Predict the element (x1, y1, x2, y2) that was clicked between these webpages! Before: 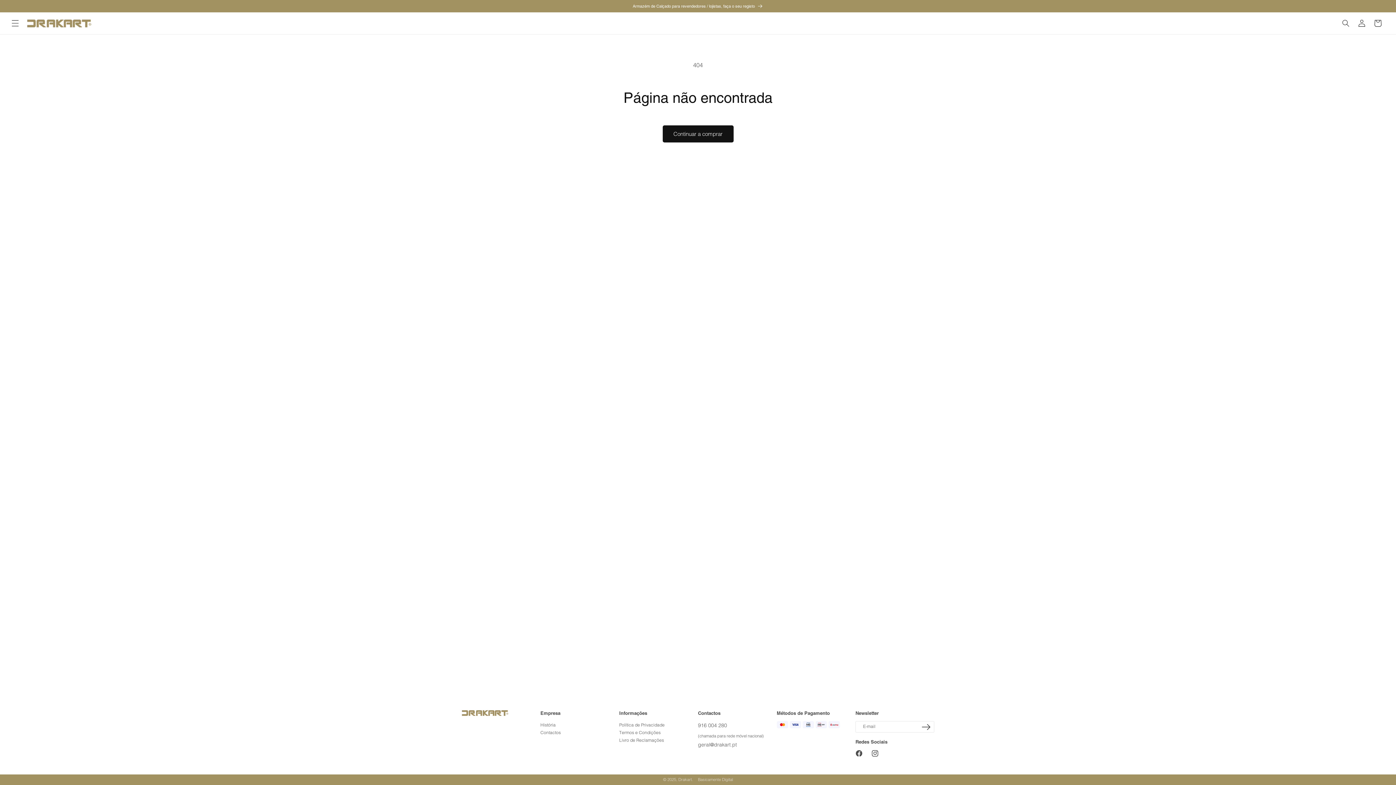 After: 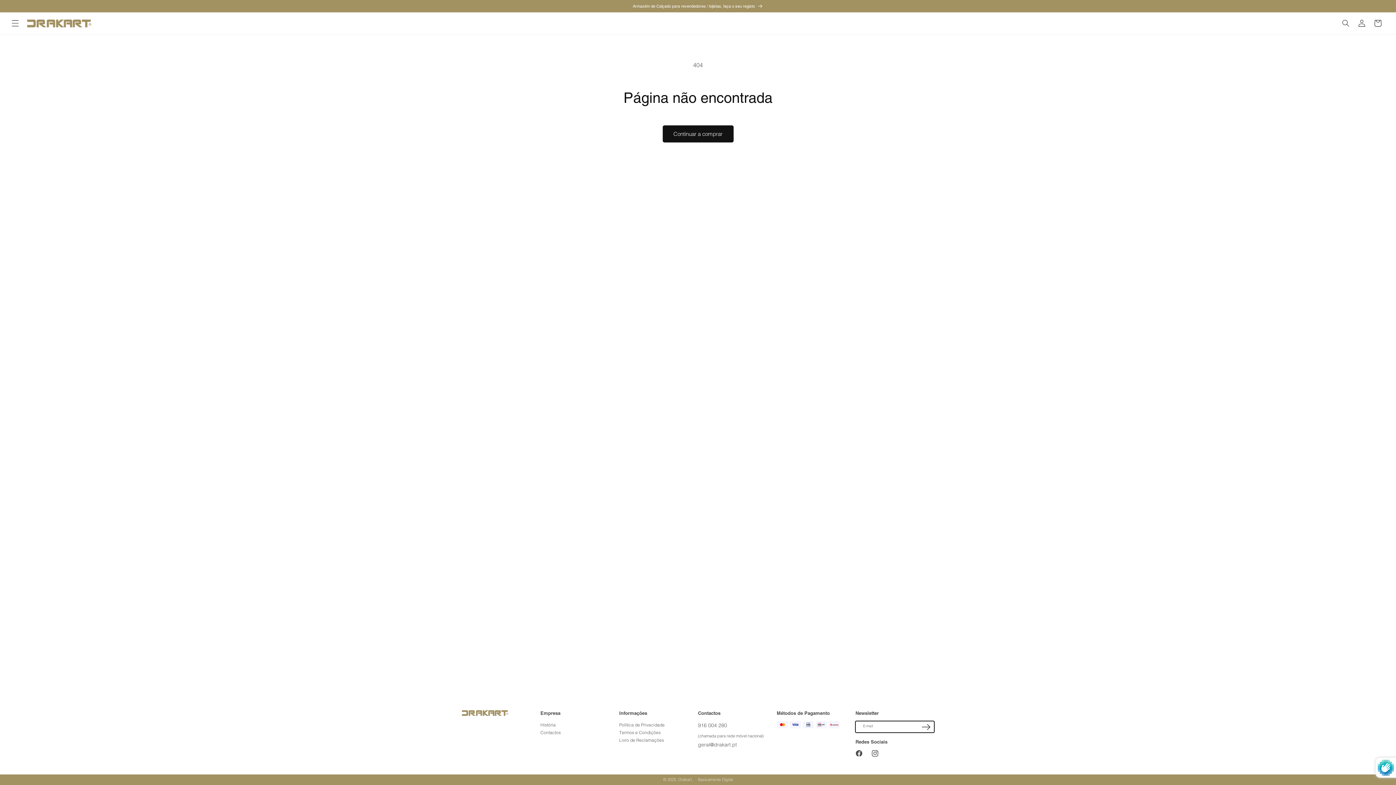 Action: label: Subscrever bbox: (918, 721, 934, 733)